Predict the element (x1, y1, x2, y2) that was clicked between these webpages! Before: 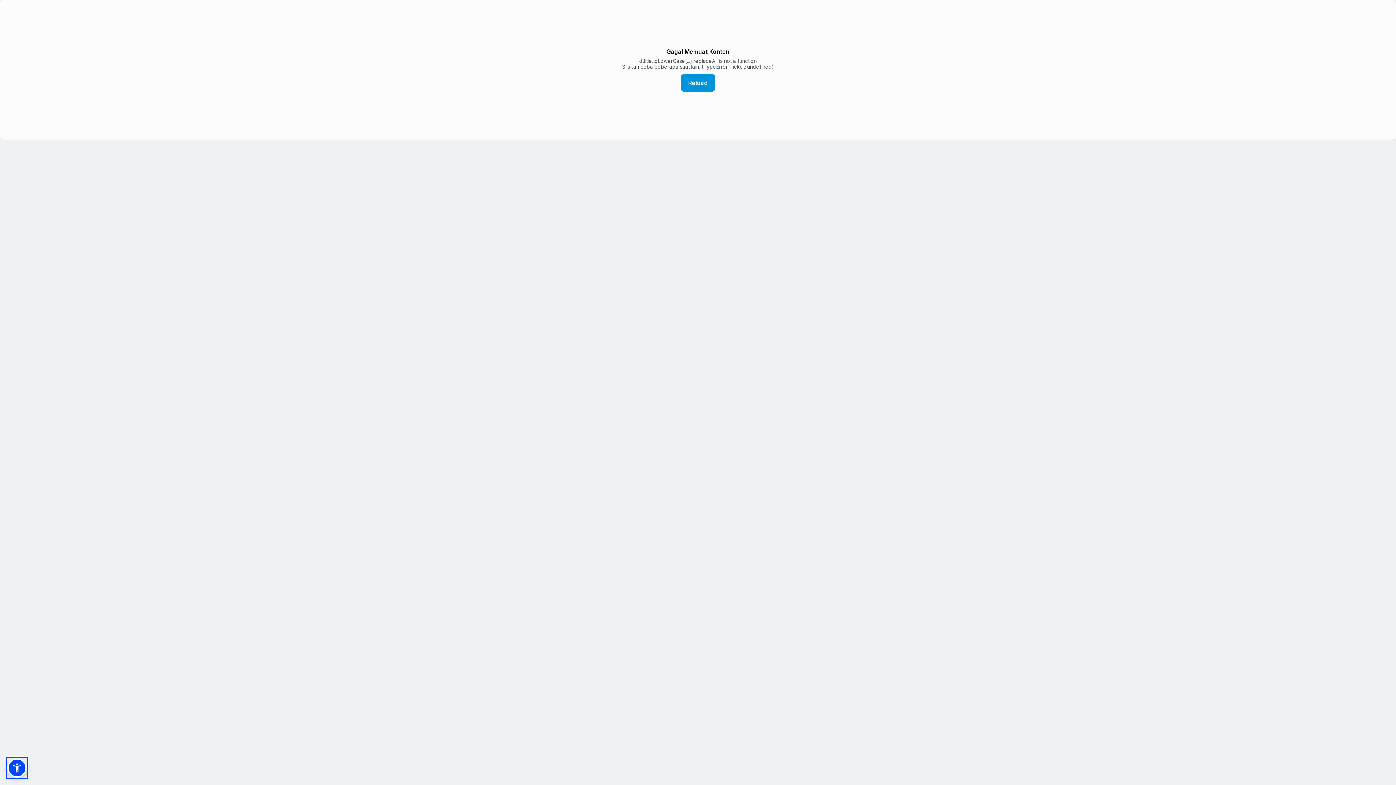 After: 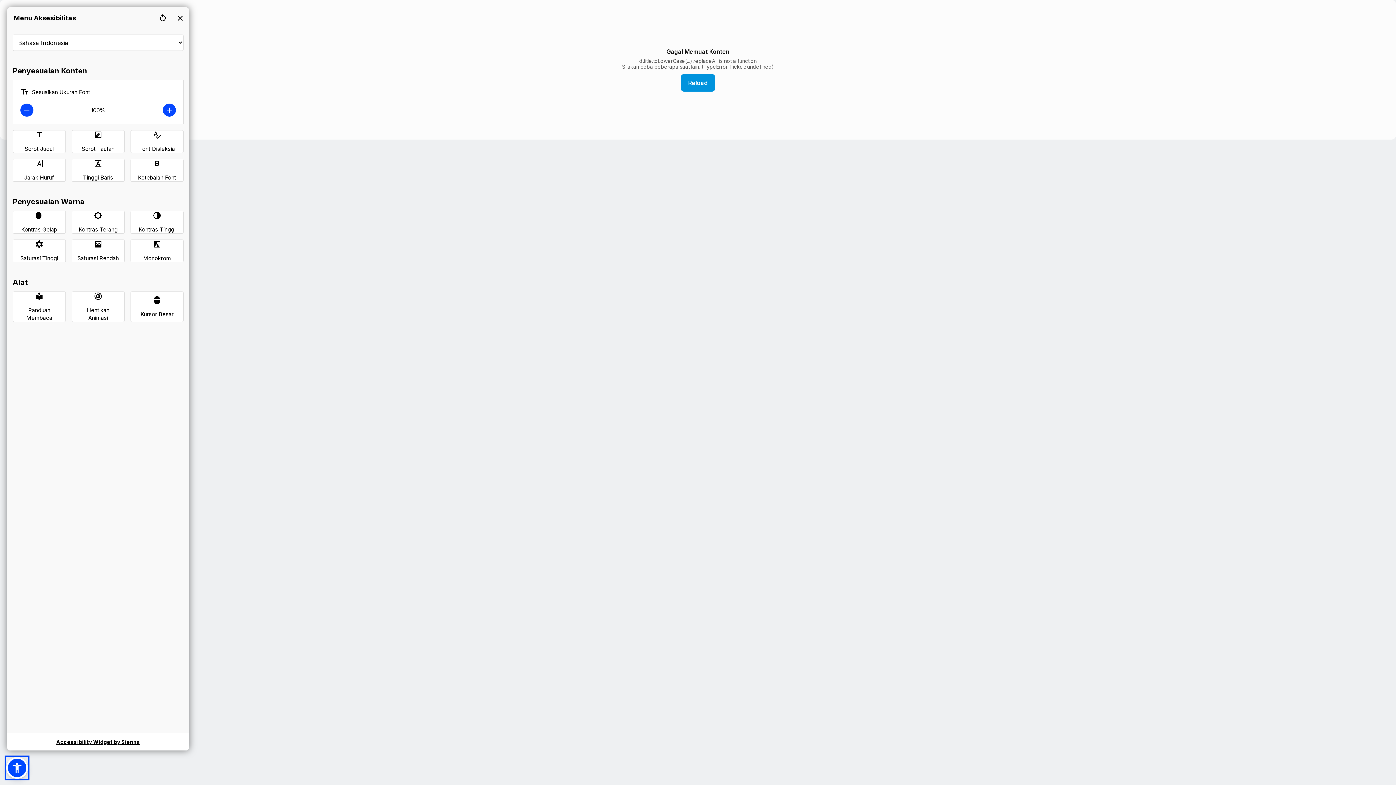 Action: bbox: (7, 758, 26, 778)